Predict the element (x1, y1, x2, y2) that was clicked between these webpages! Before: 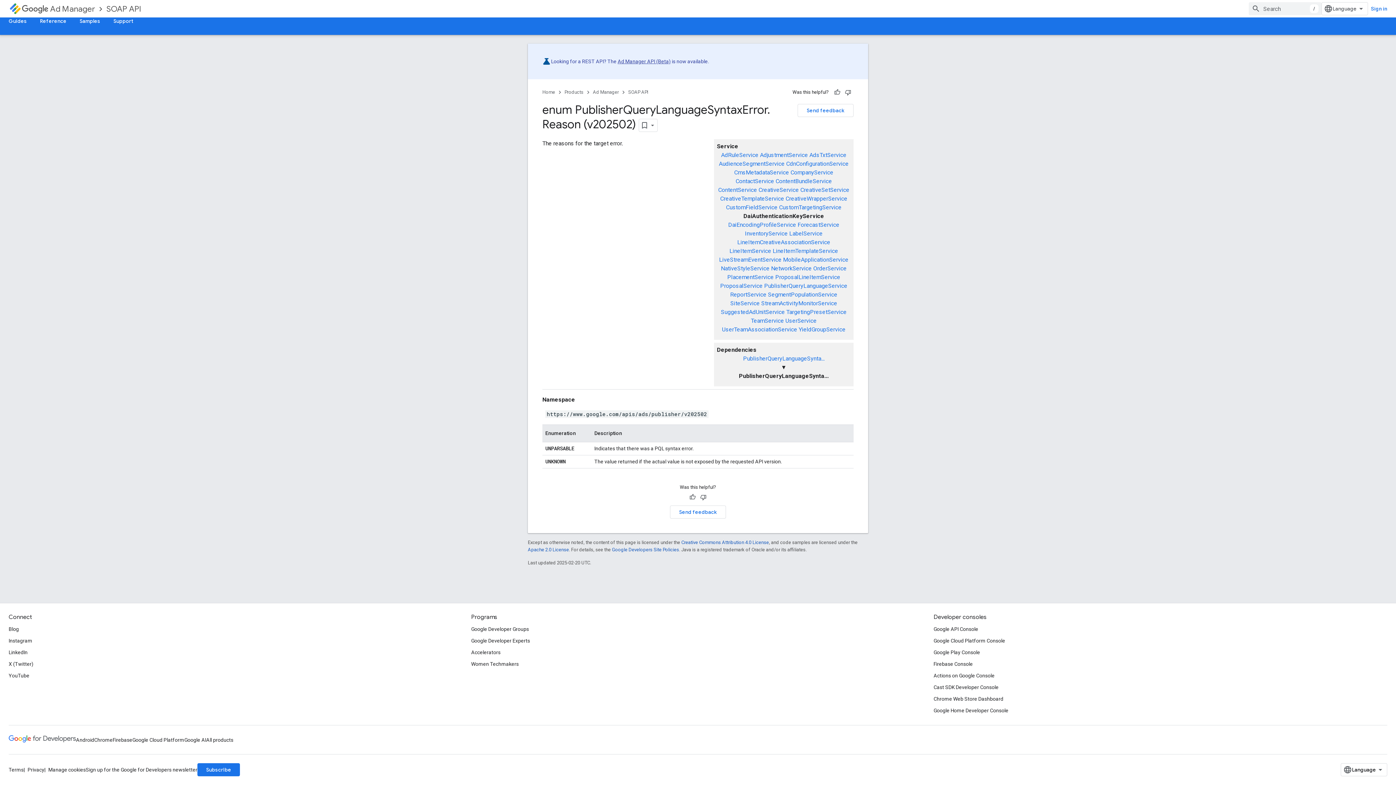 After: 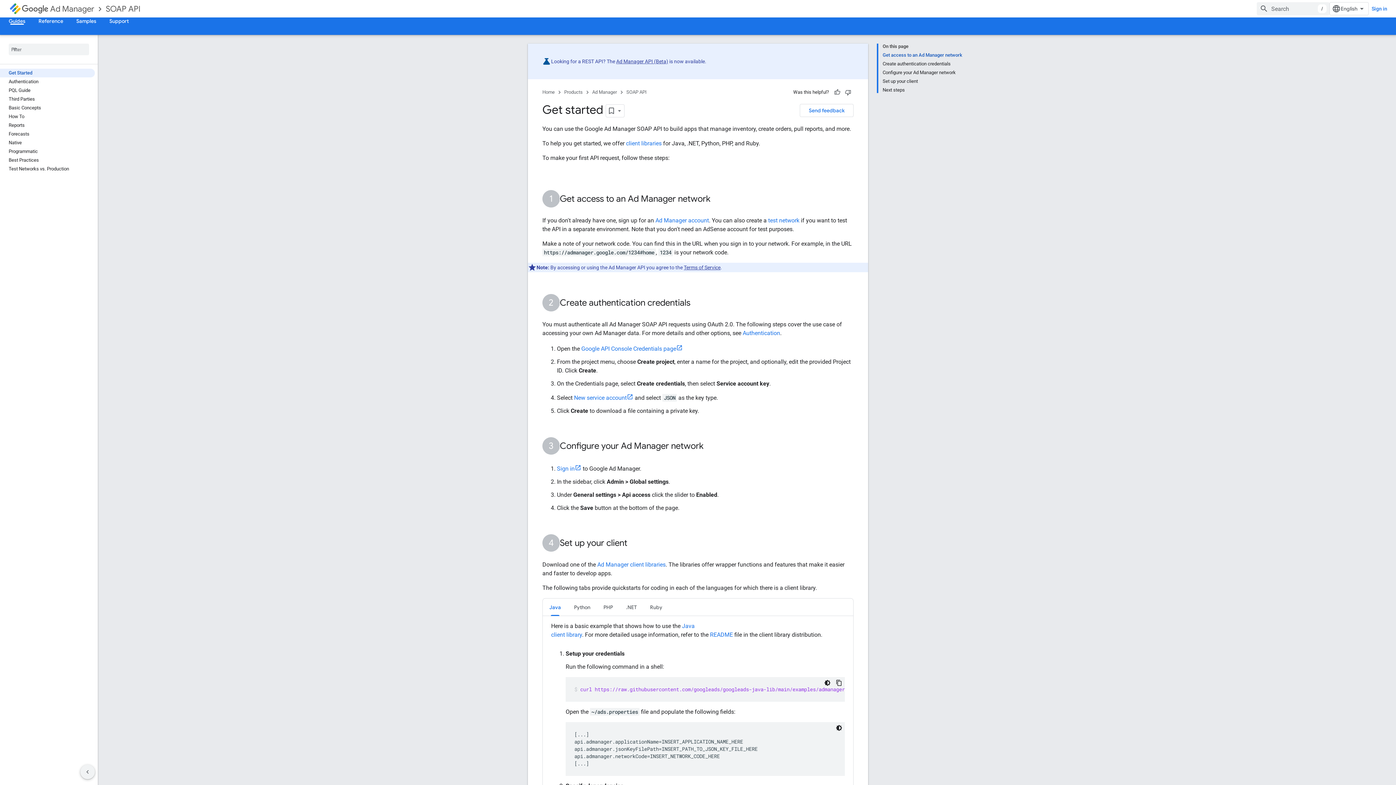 Action: label: Guides bbox: (2, 17, 33, 24)